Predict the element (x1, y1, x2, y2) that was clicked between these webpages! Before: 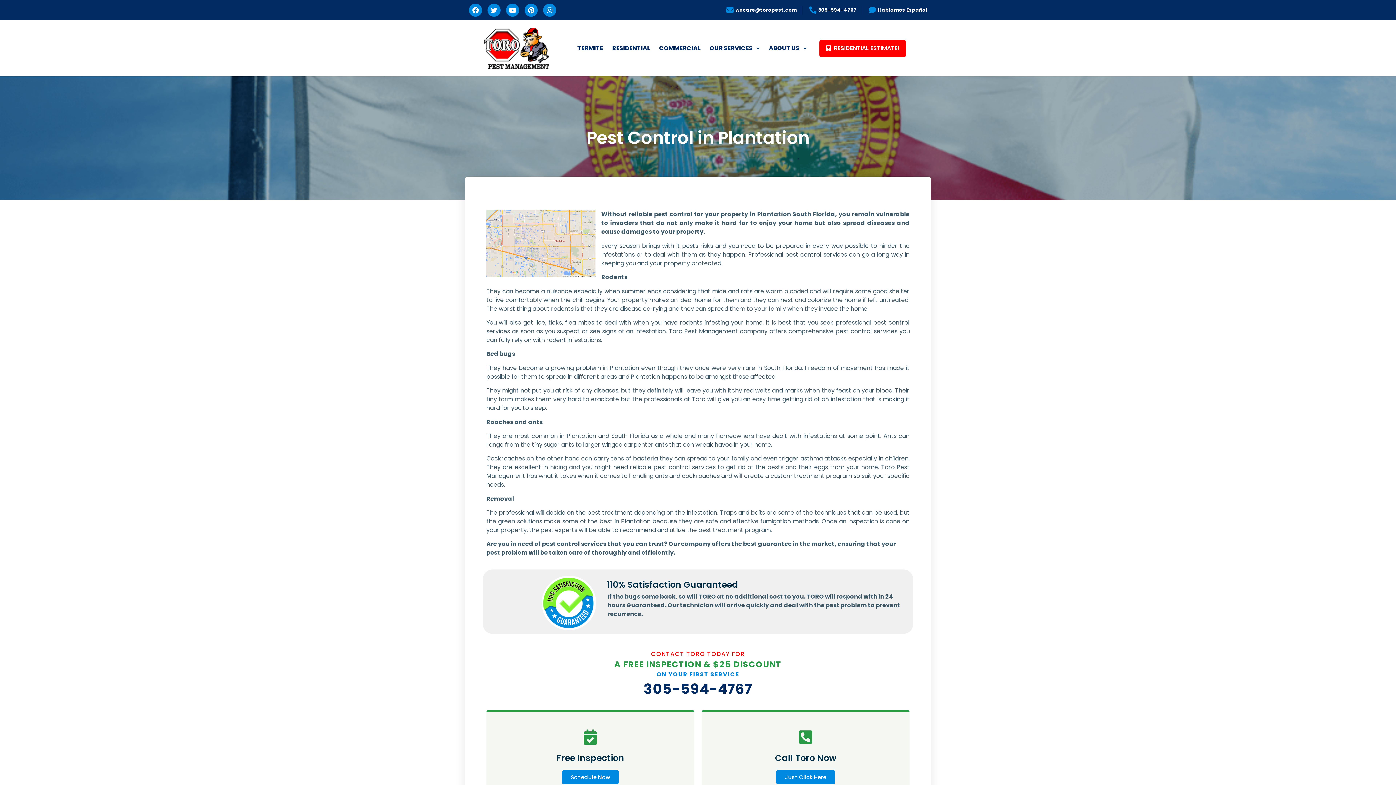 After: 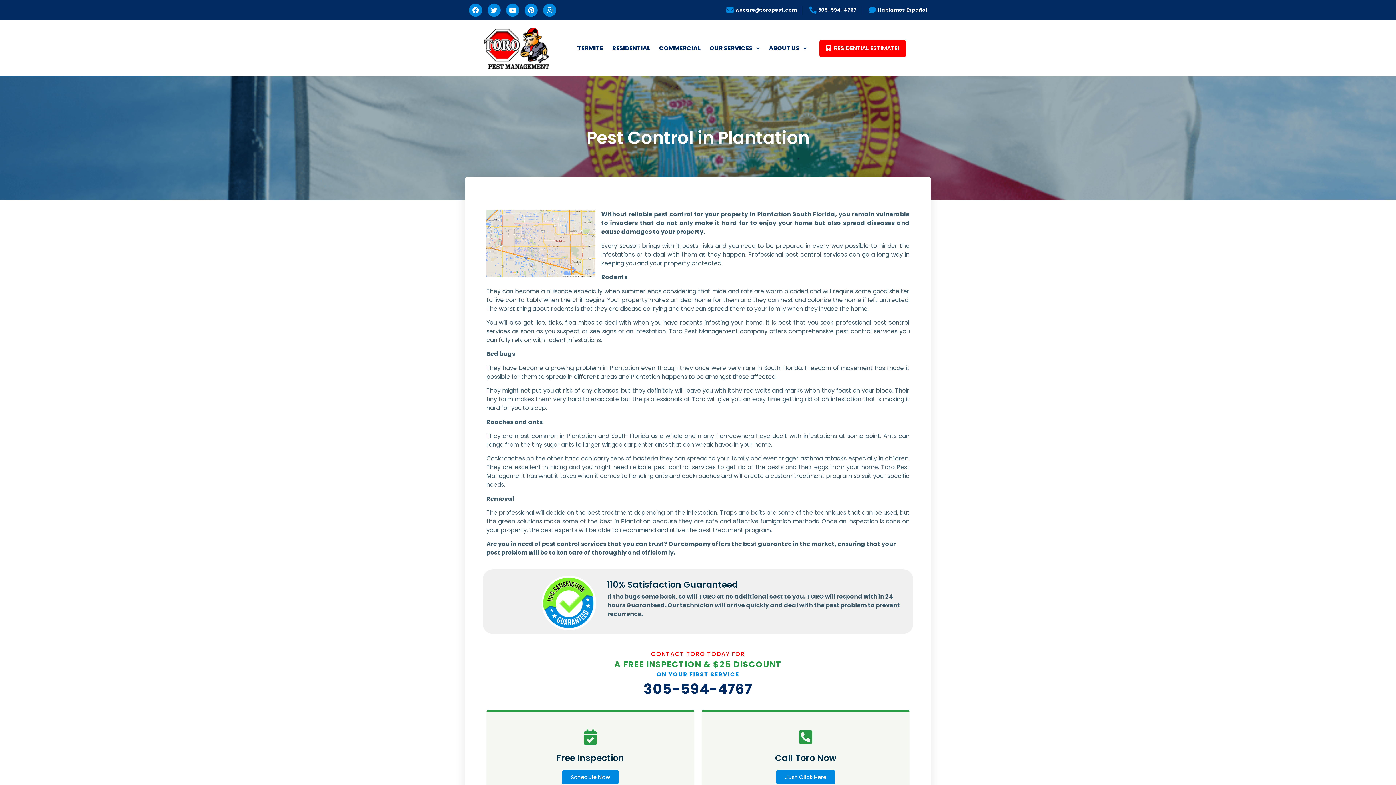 Action: label: 305-594-4767 bbox: (643, 679, 752, 698)